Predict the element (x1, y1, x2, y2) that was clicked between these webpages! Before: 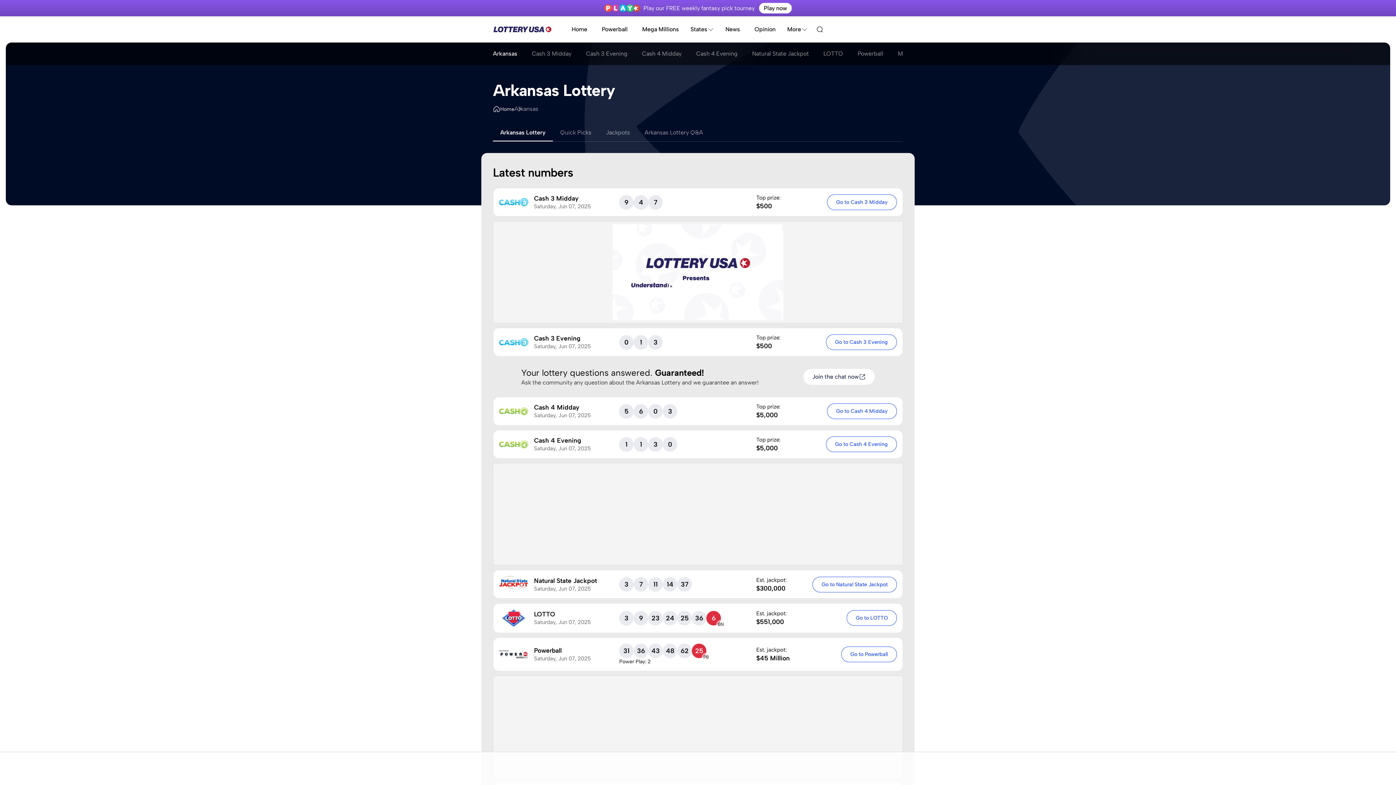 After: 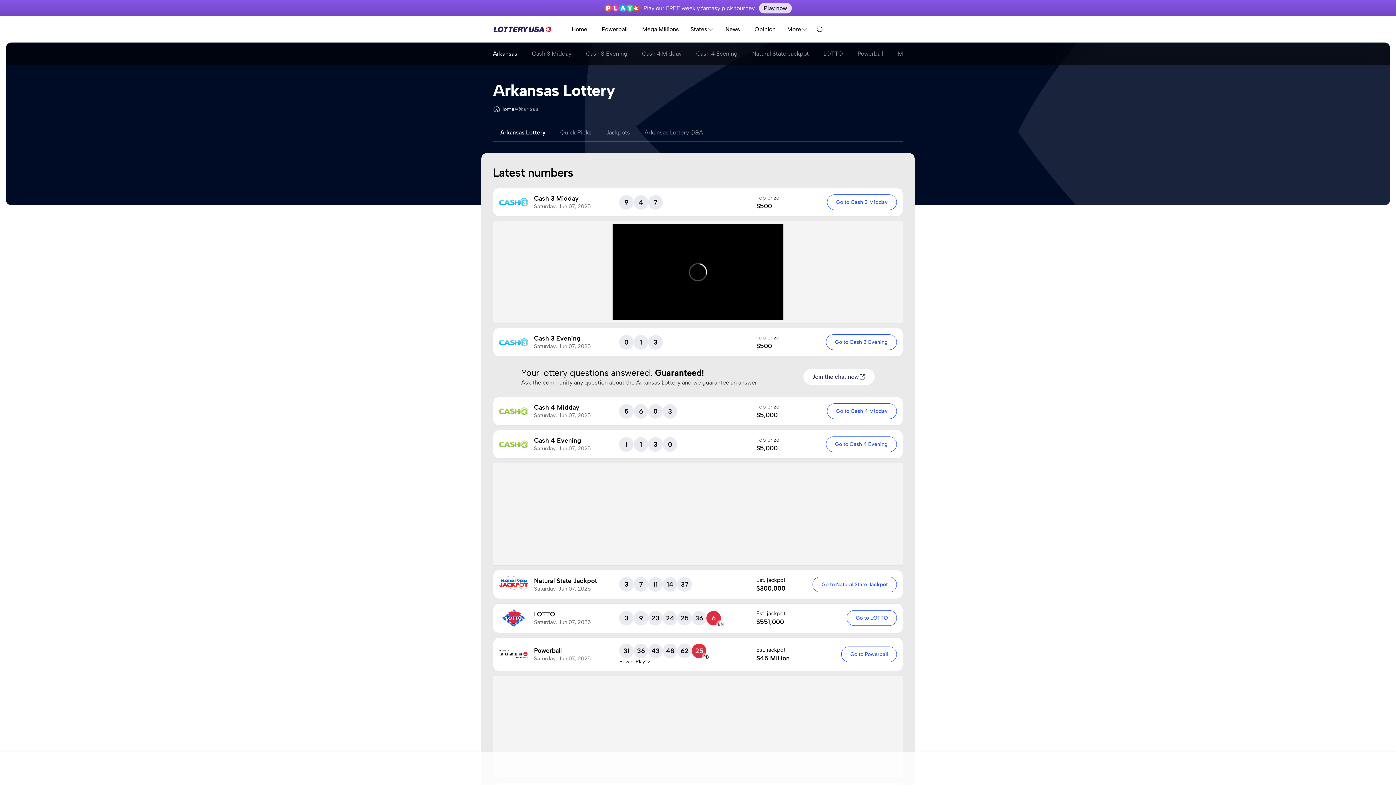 Action: label: Play now bbox: (759, 2, 792, 13)